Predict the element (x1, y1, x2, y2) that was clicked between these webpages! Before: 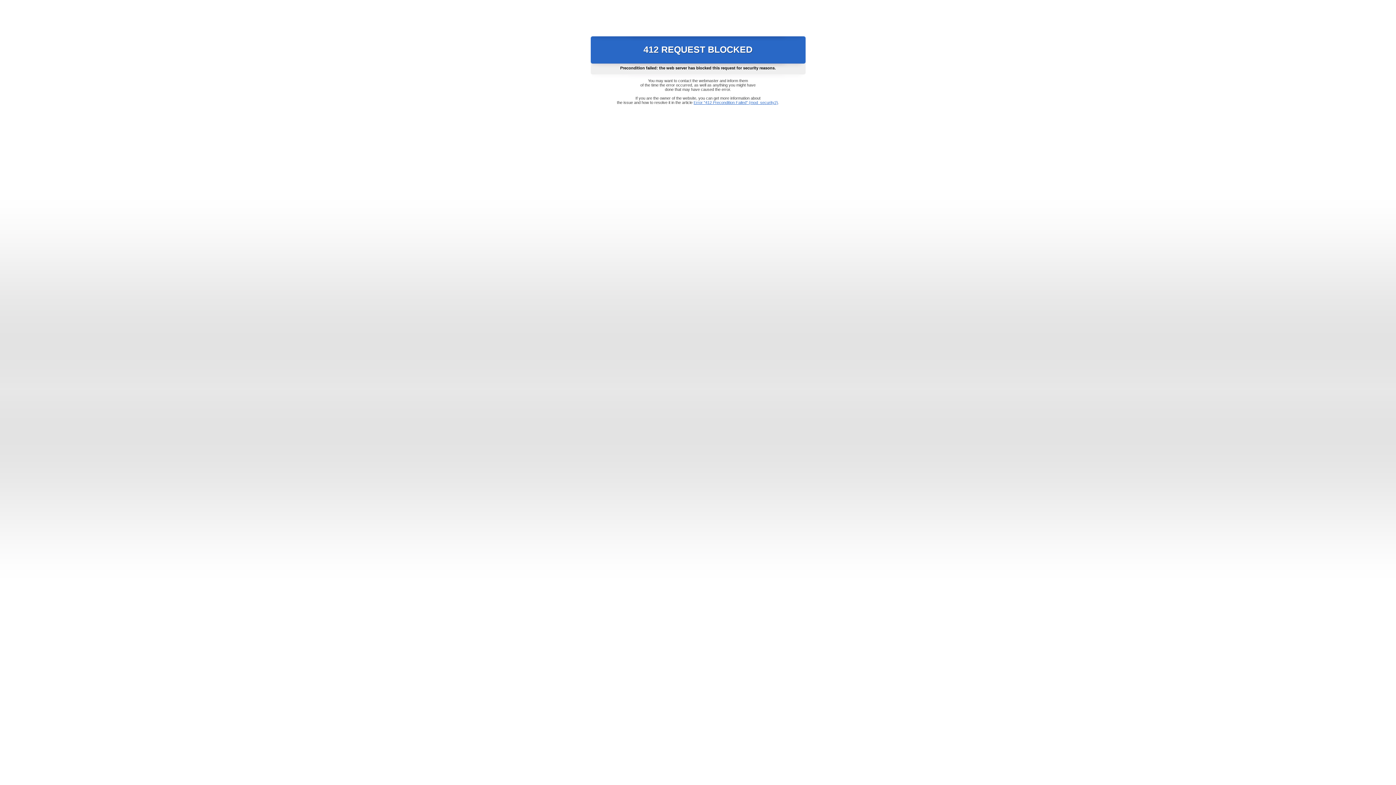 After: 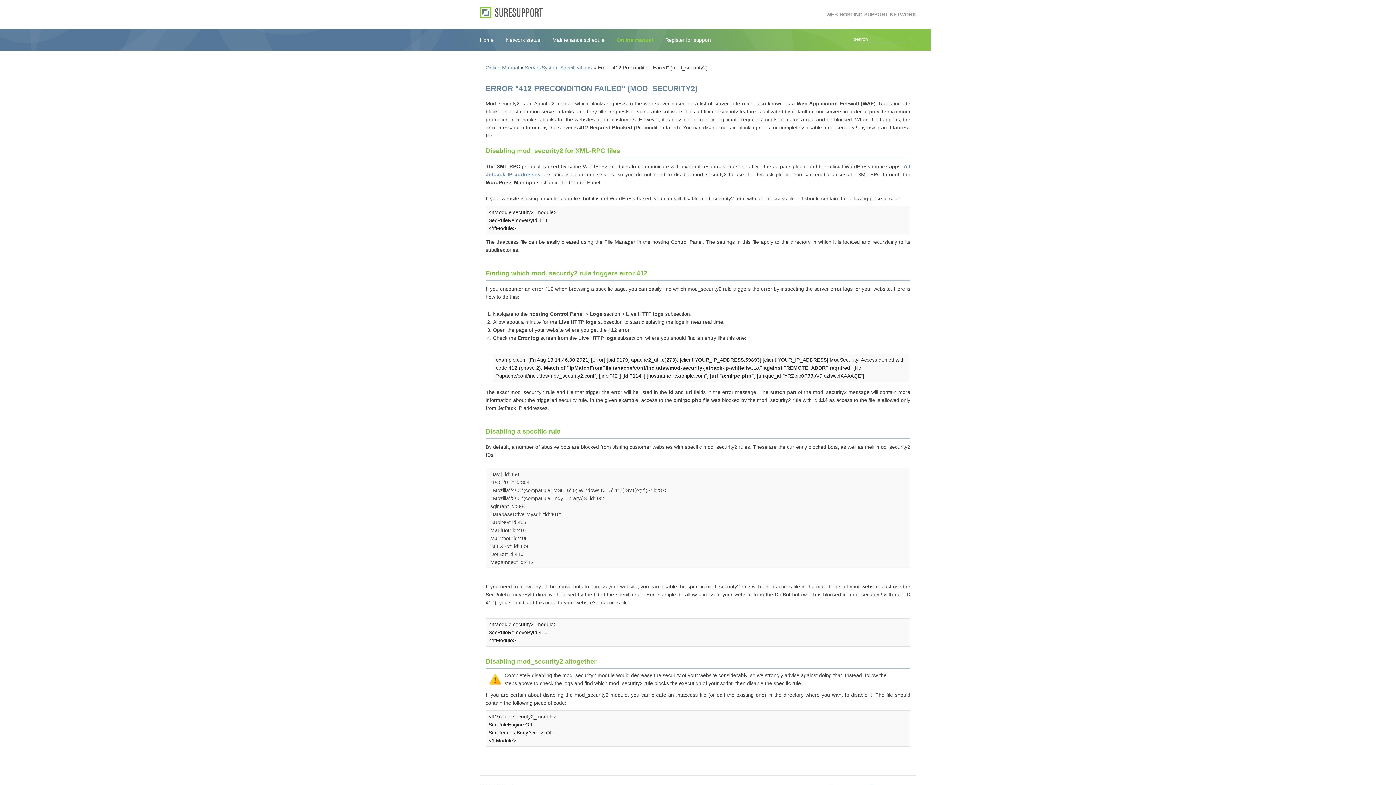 Action: bbox: (693, 100, 778, 104) label: Error "412 Precondition Failed" (mod_security2)